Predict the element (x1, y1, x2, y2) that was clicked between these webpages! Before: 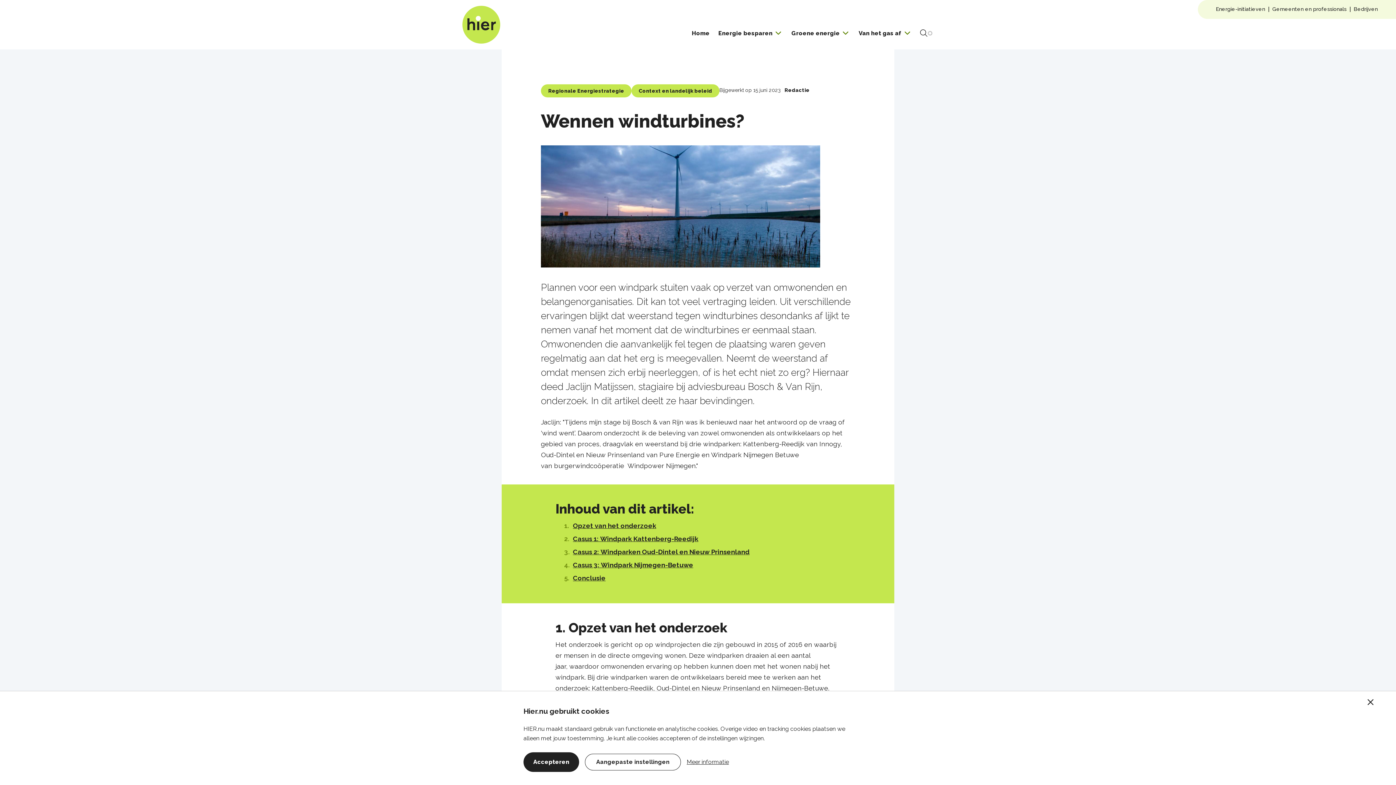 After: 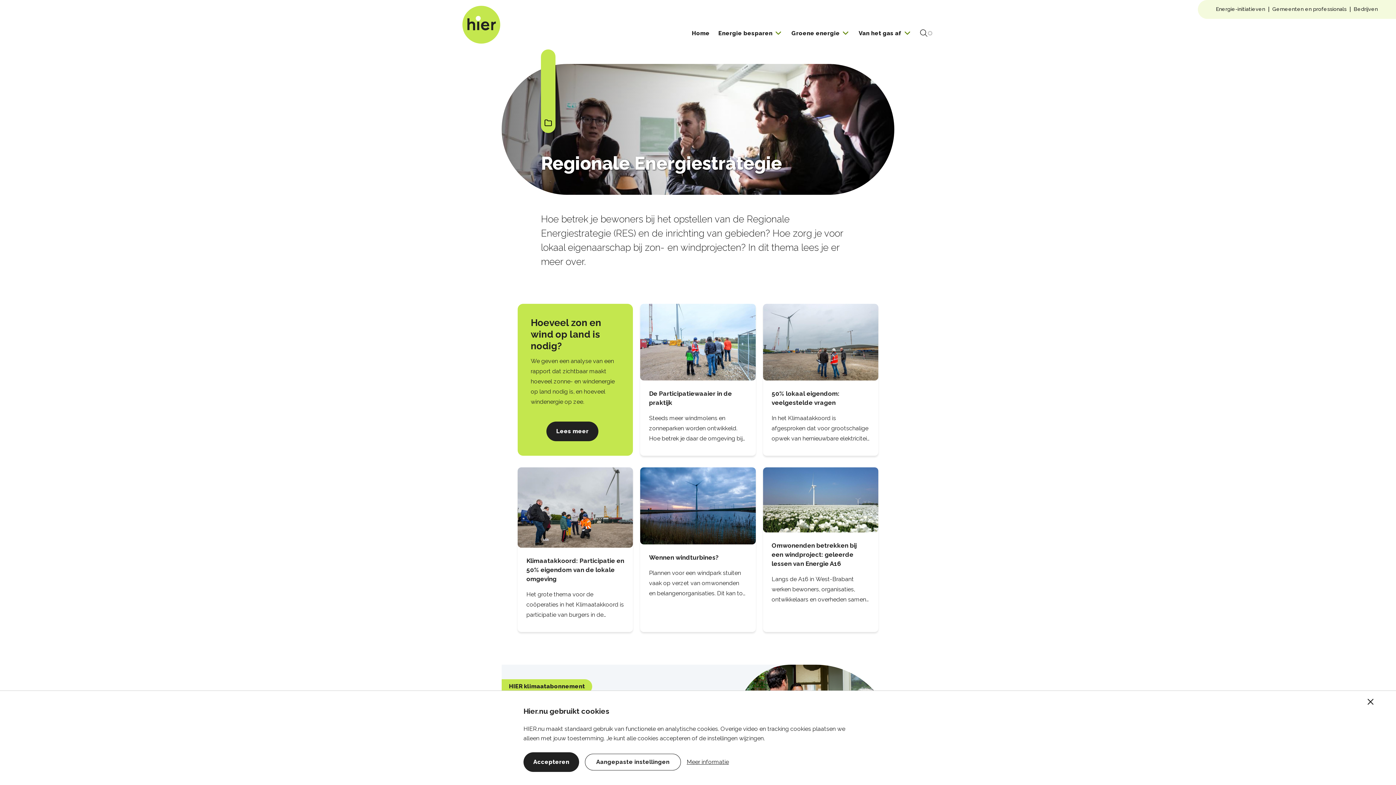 Action: label: Regionale Energiestrategie bbox: (541, 84, 631, 97)